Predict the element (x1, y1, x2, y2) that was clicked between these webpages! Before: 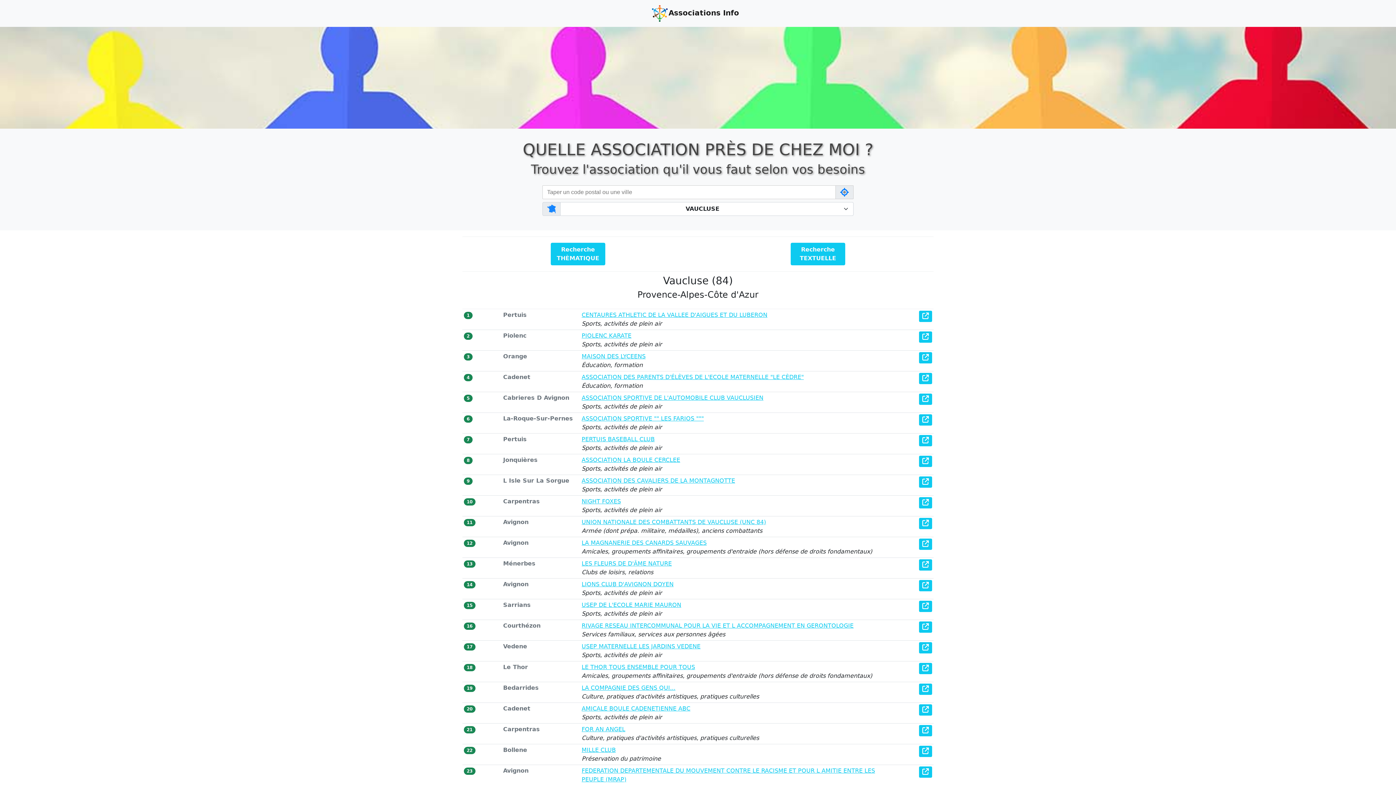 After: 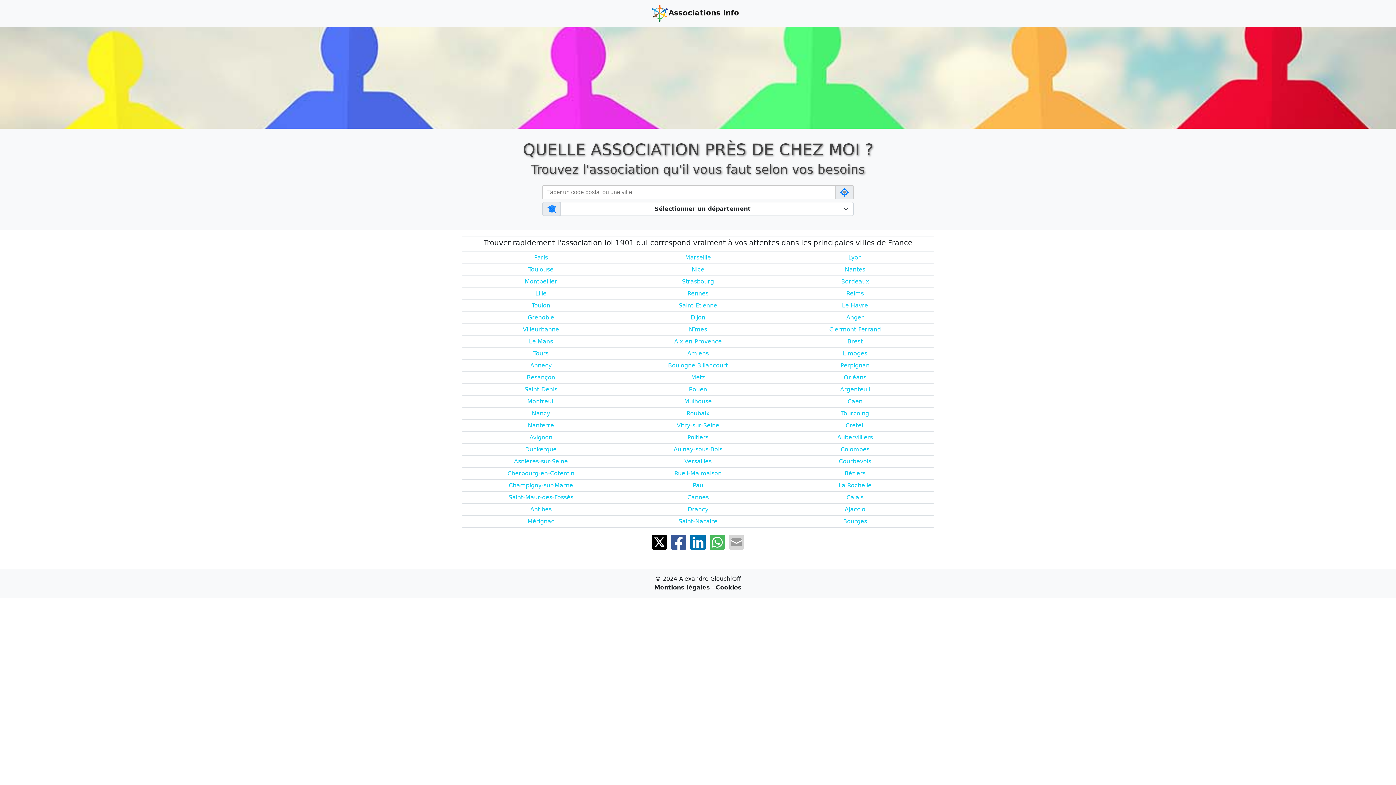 Action: bbox: (503, 498, 540, 505) label: Carpentras